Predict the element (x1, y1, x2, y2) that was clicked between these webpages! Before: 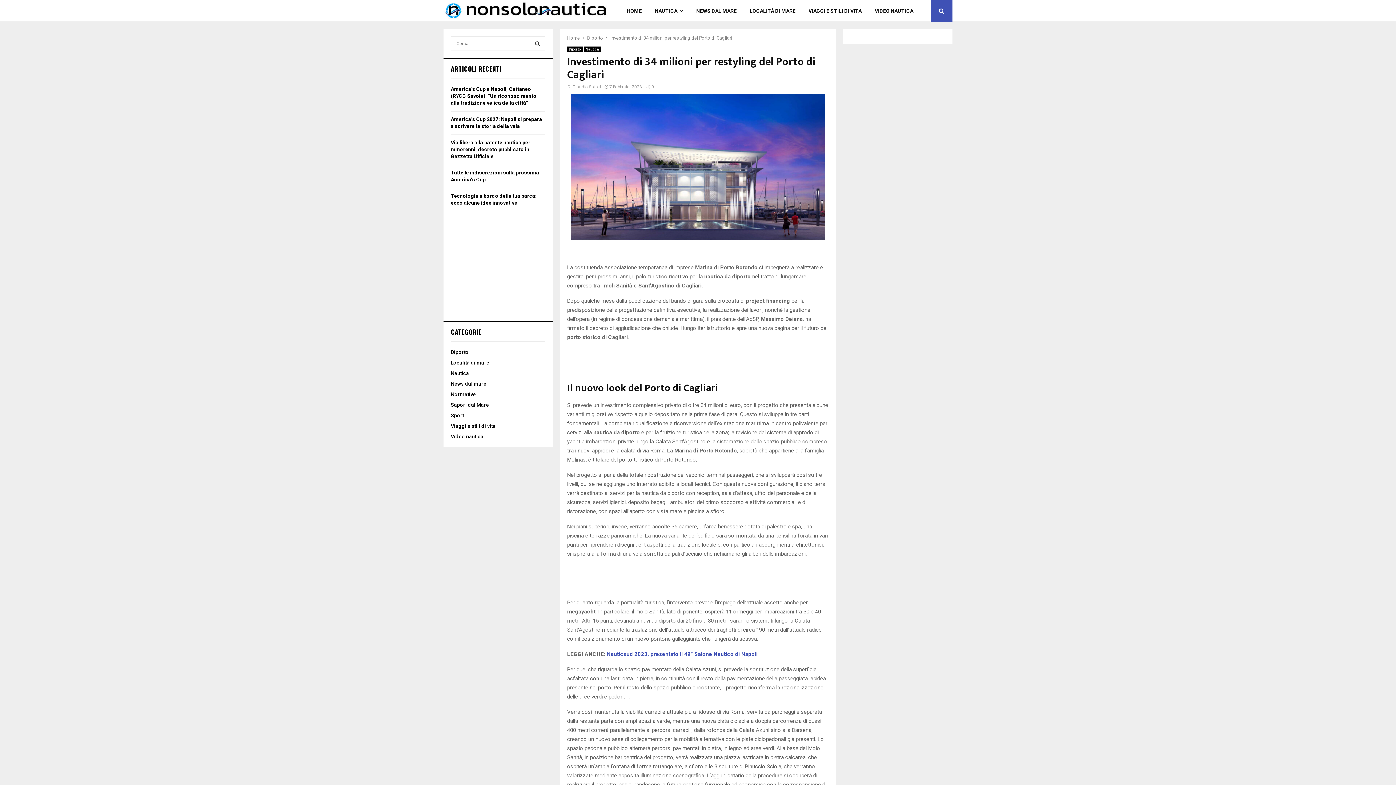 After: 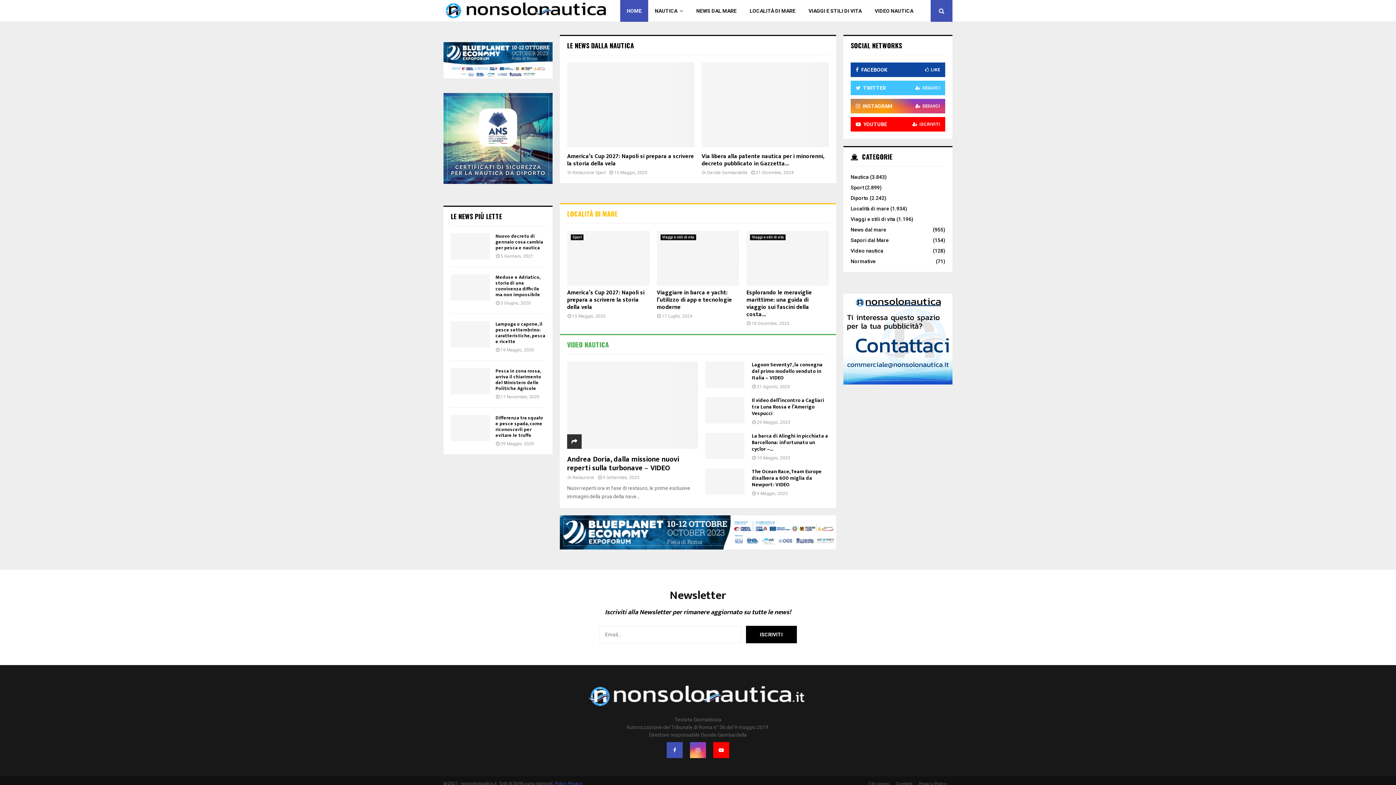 Action: bbox: (443, 0, 615, 20)